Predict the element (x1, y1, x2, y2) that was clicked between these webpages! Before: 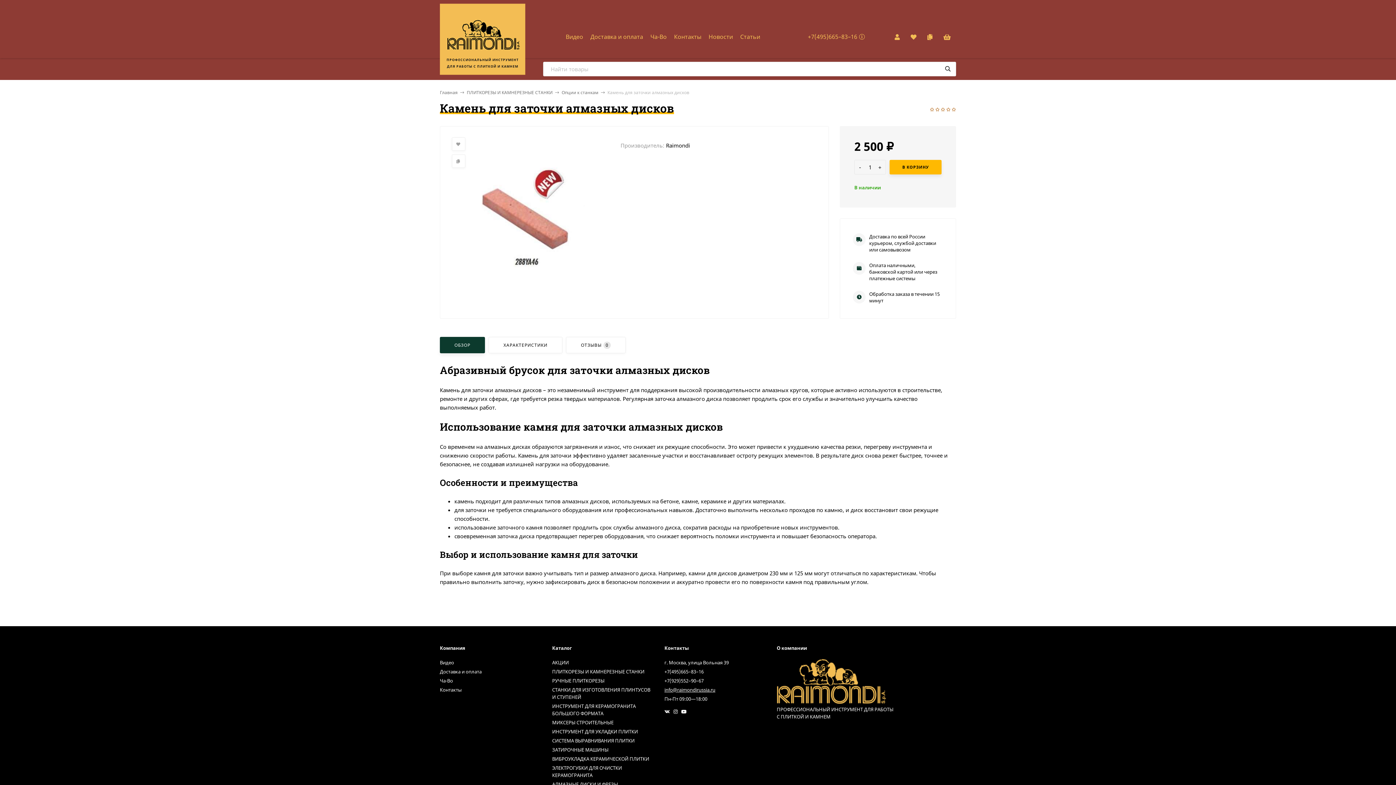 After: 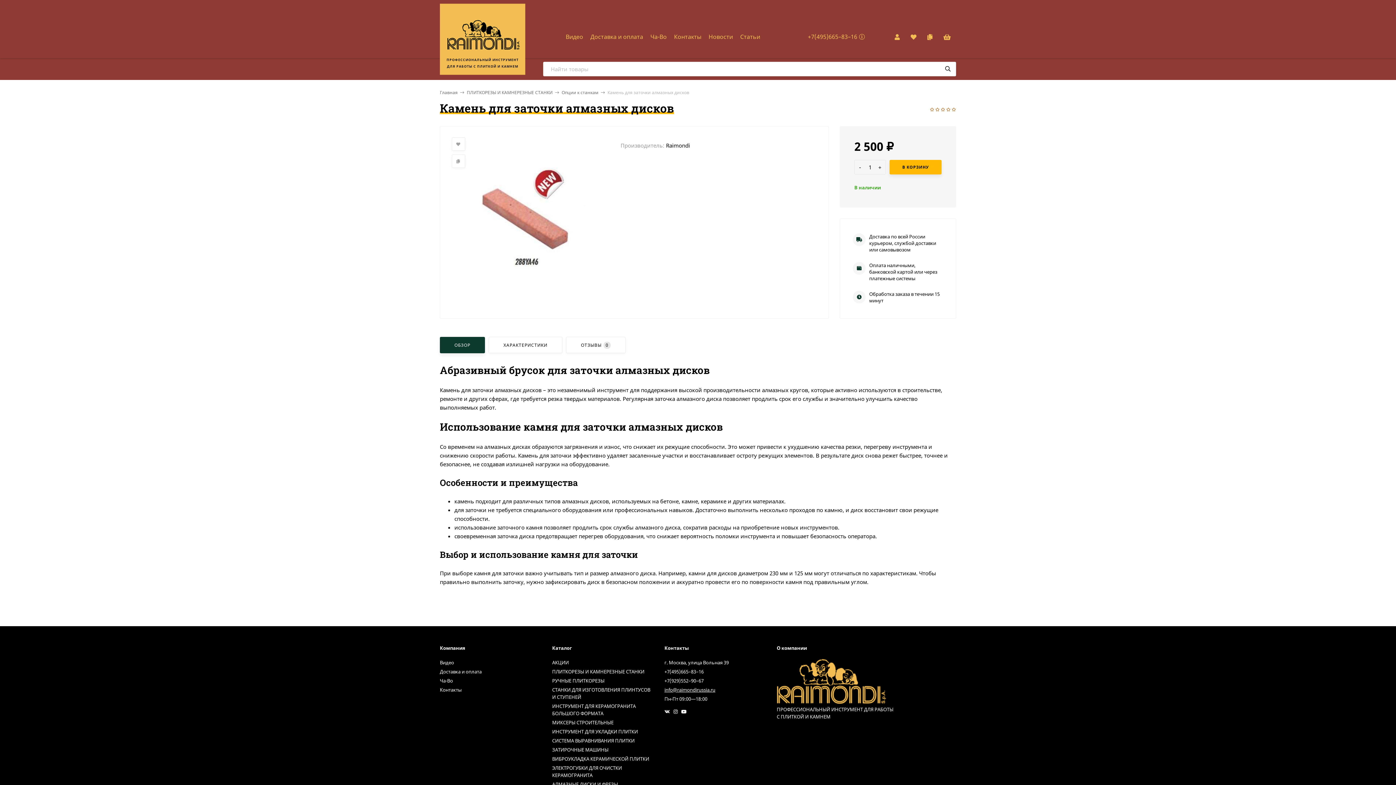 Action: bbox: (664, 708, 673, 715)